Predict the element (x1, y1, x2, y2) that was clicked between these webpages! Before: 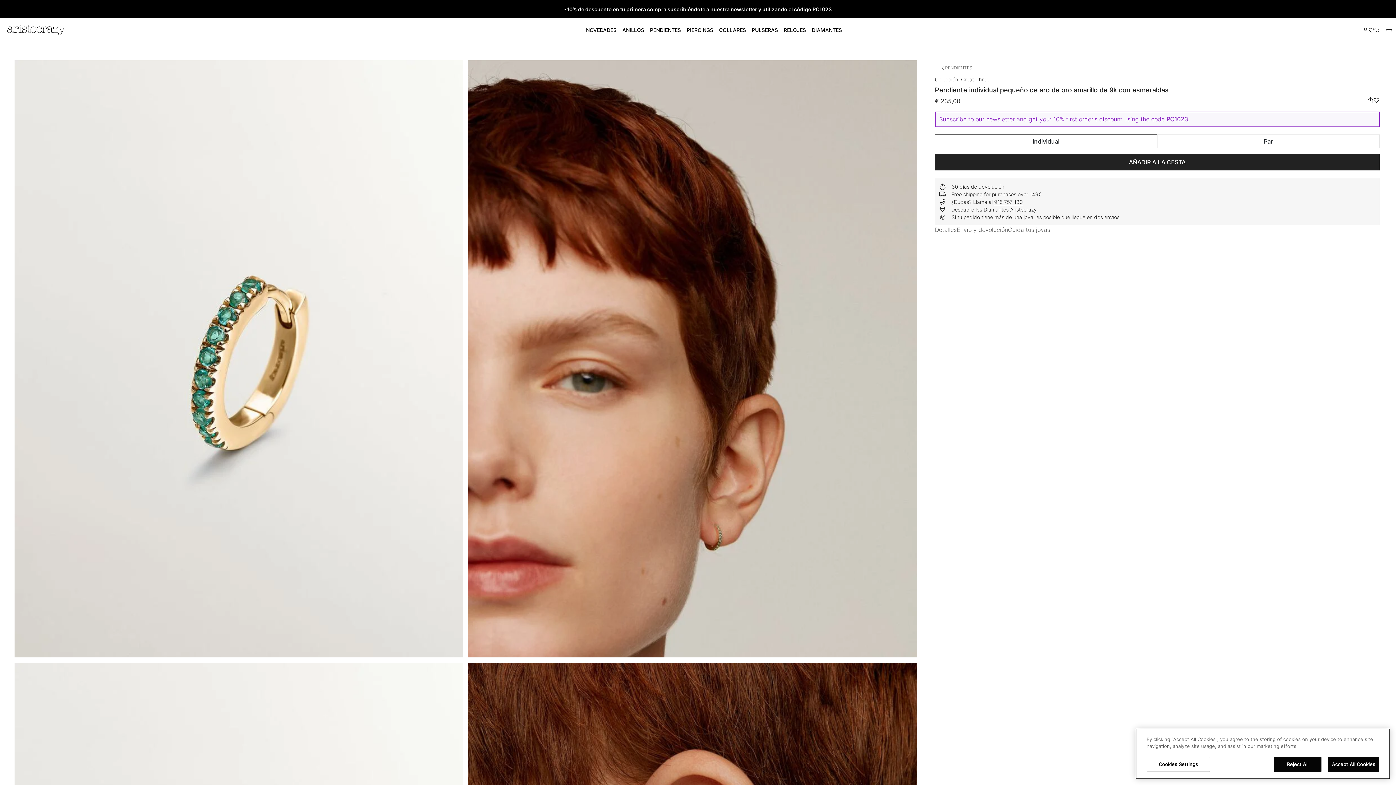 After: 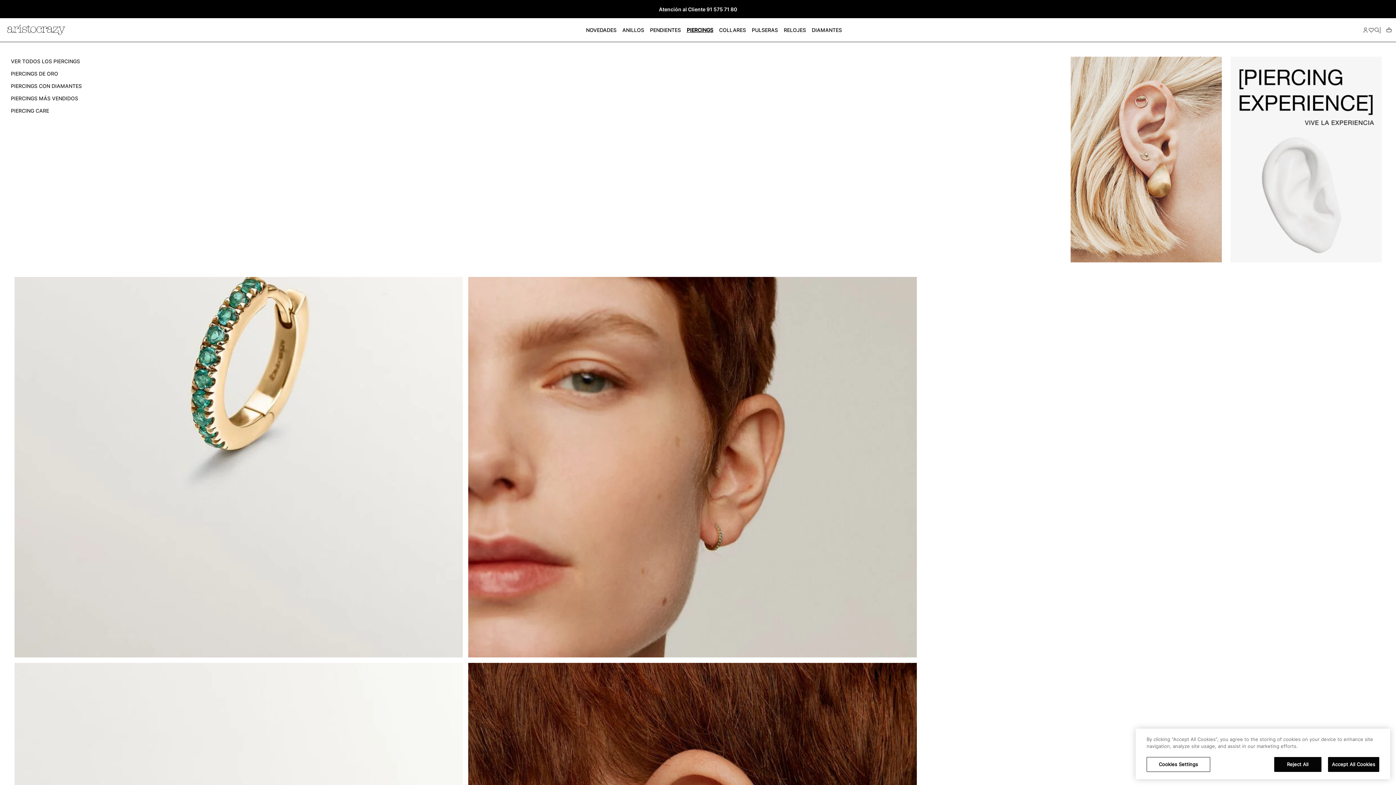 Action: label: PIERCINGS bbox: (684, 18, 716, 41)